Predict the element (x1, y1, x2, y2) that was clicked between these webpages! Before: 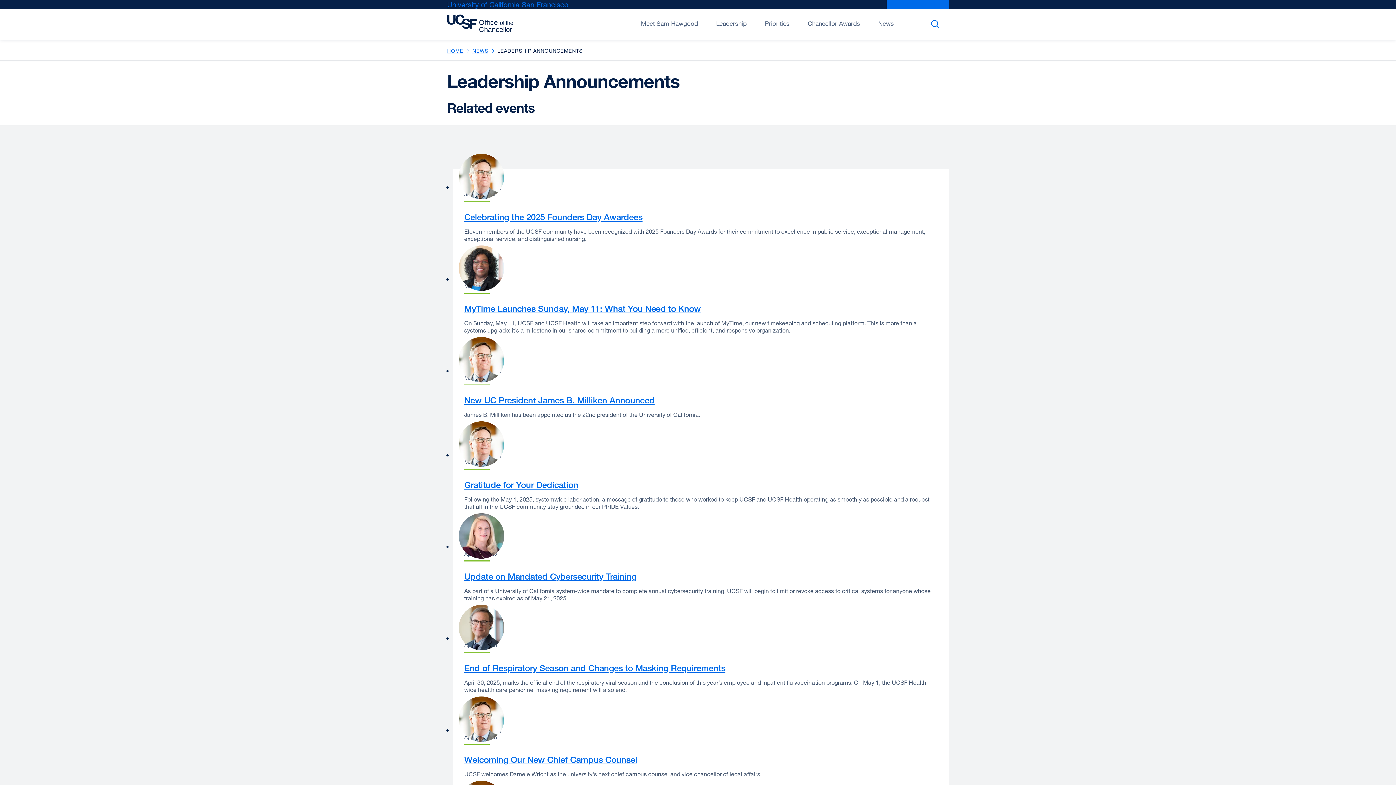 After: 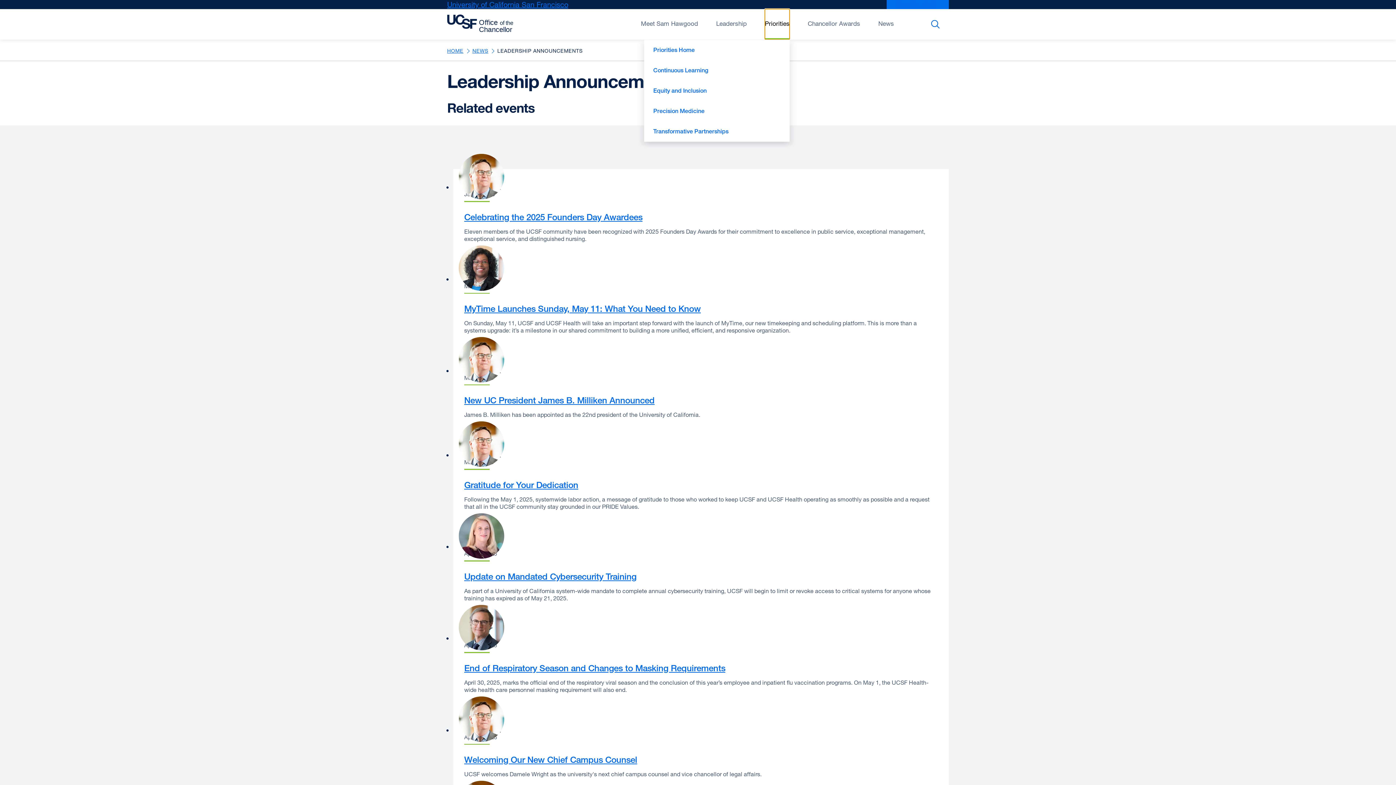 Action: label: Open/Close Priorities submenu bbox: (765, 9, 789, 39)